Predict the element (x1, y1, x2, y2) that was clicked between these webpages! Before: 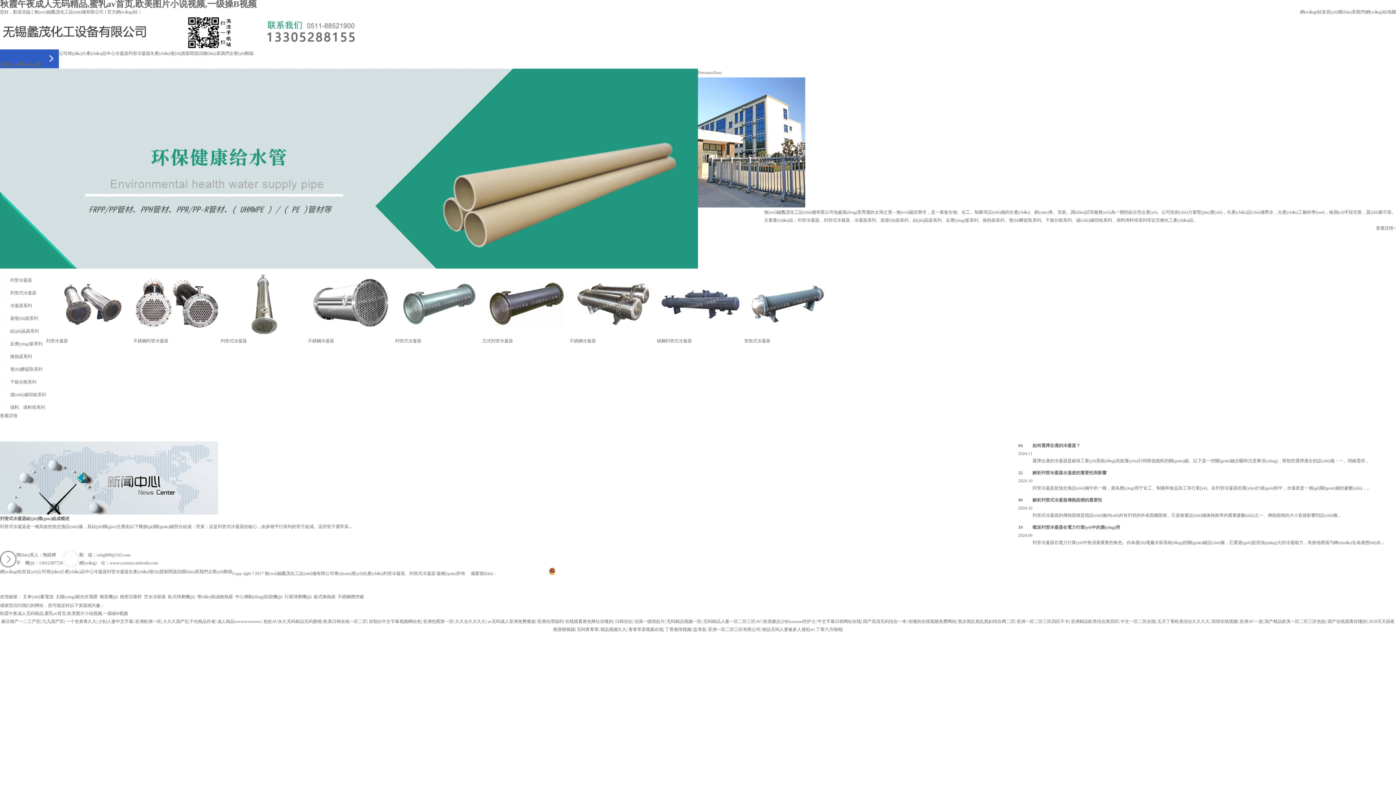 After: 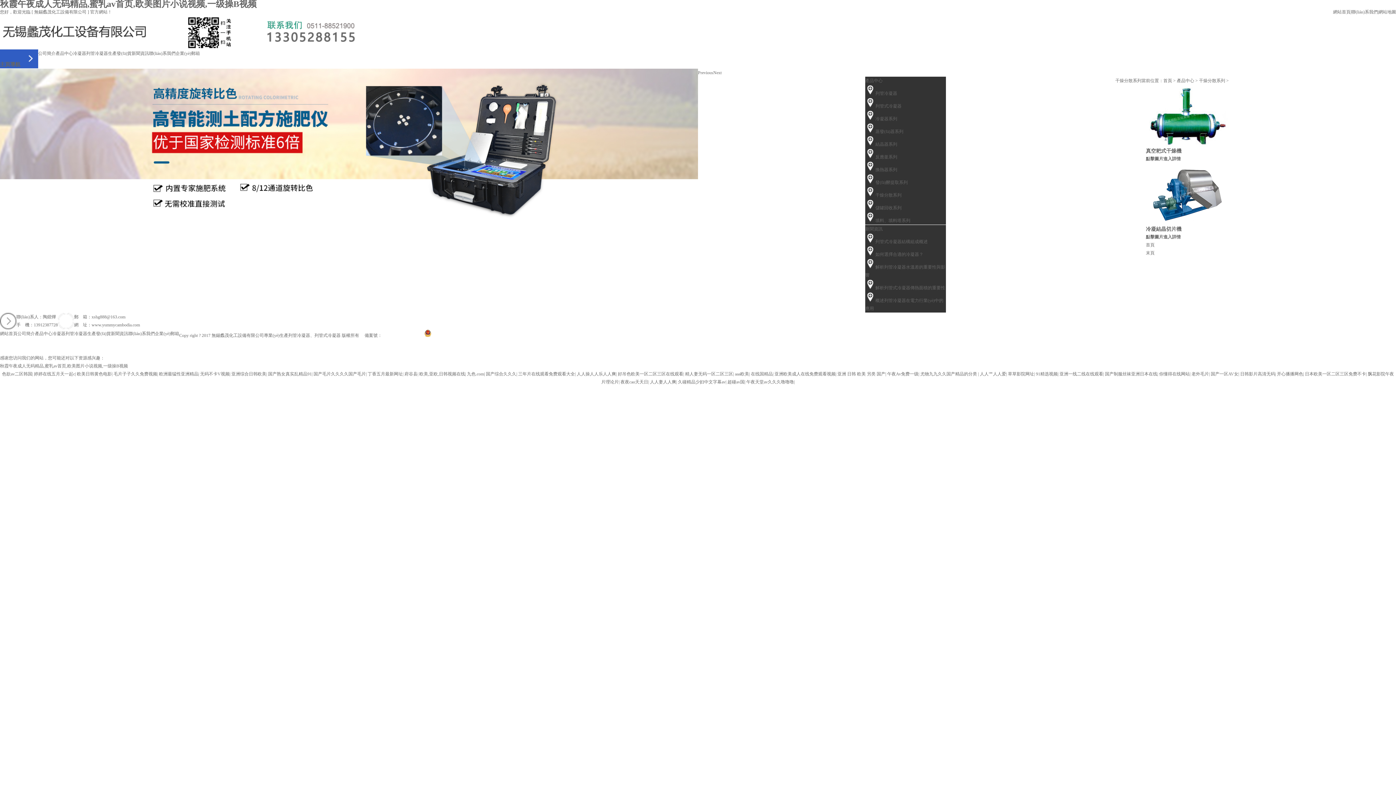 Action: label: 干燥分散系列 bbox: (0, 334, 46, 347)